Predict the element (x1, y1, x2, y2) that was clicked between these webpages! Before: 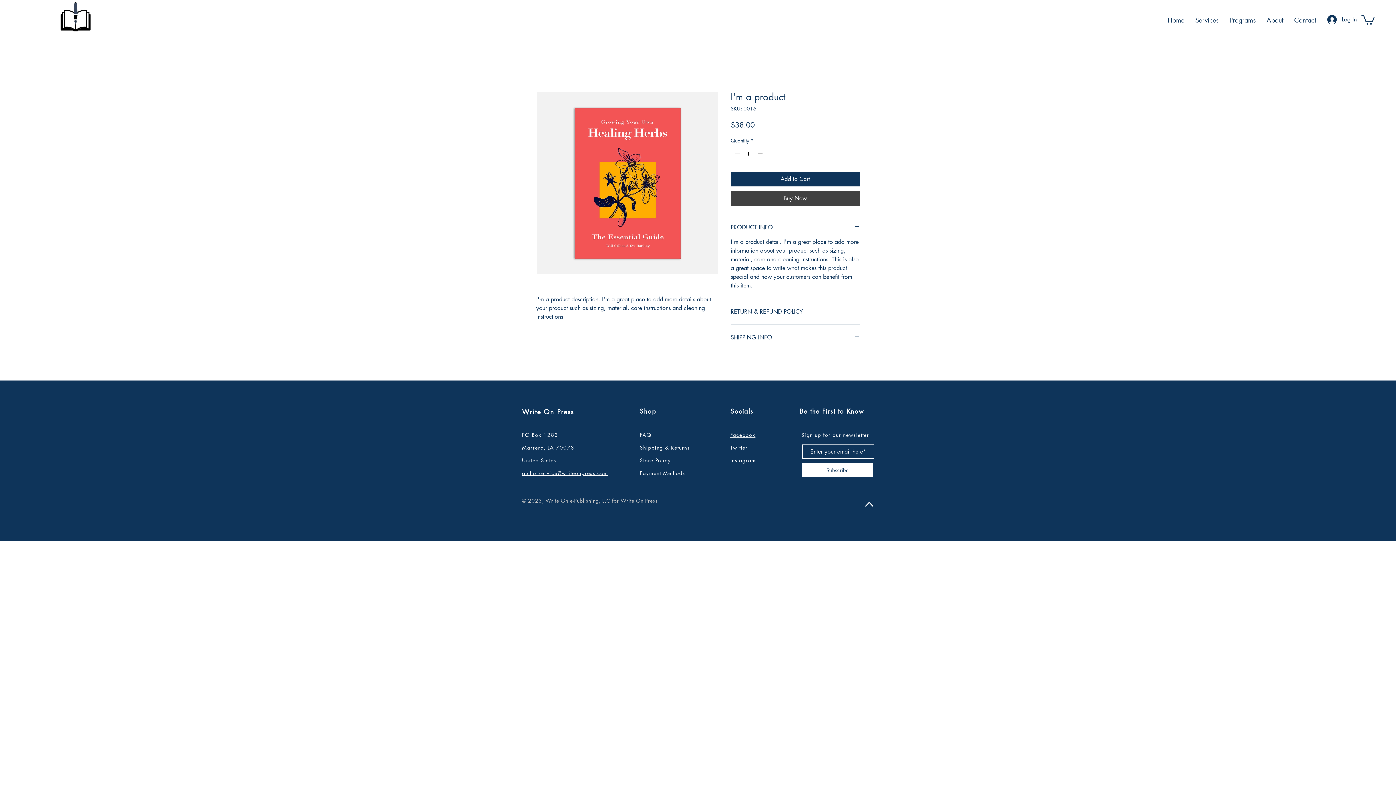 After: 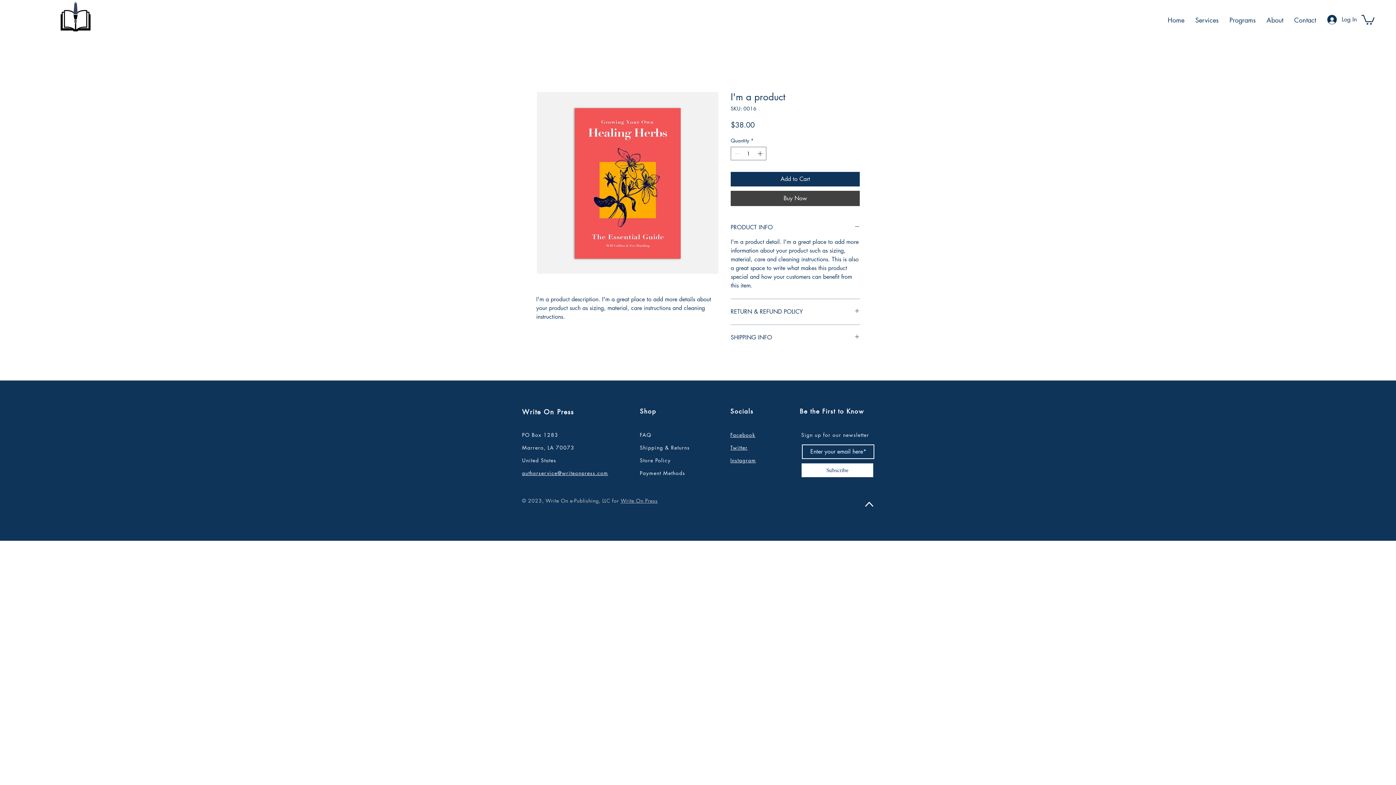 Action: label: authorservice@writeonpress.com bbox: (522, 469, 608, 476)